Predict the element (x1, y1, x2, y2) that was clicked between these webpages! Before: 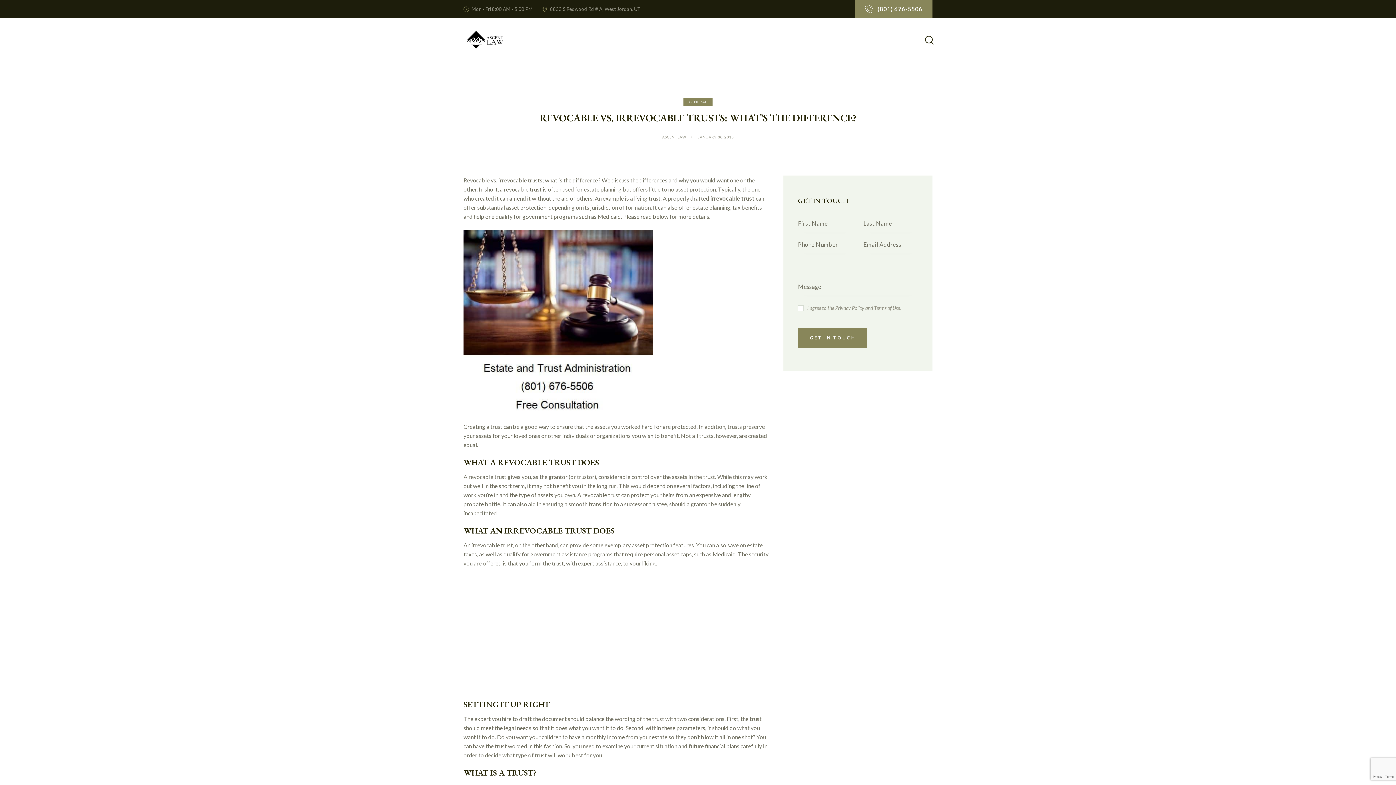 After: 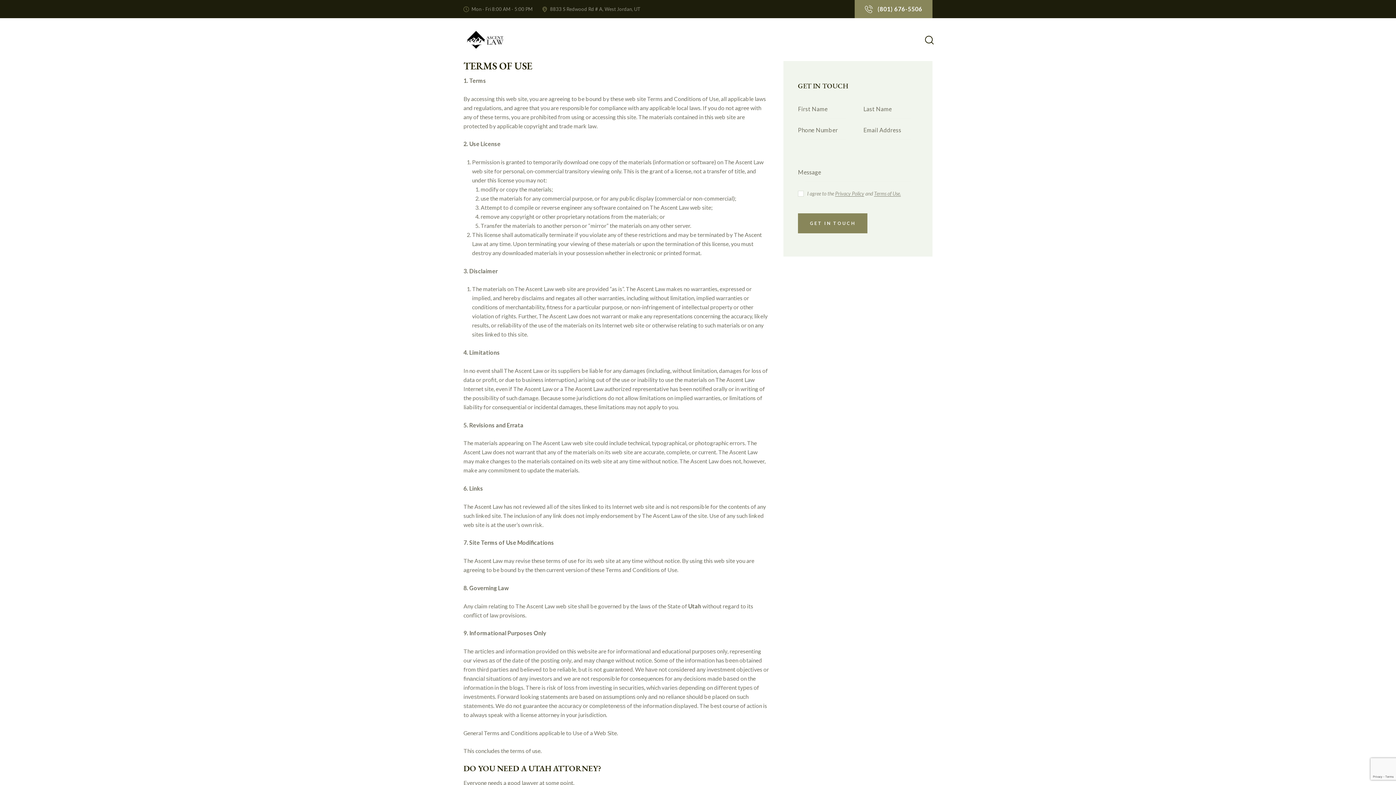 Action: bbox: (874, 305, 901, 311) label: Terms of Use.